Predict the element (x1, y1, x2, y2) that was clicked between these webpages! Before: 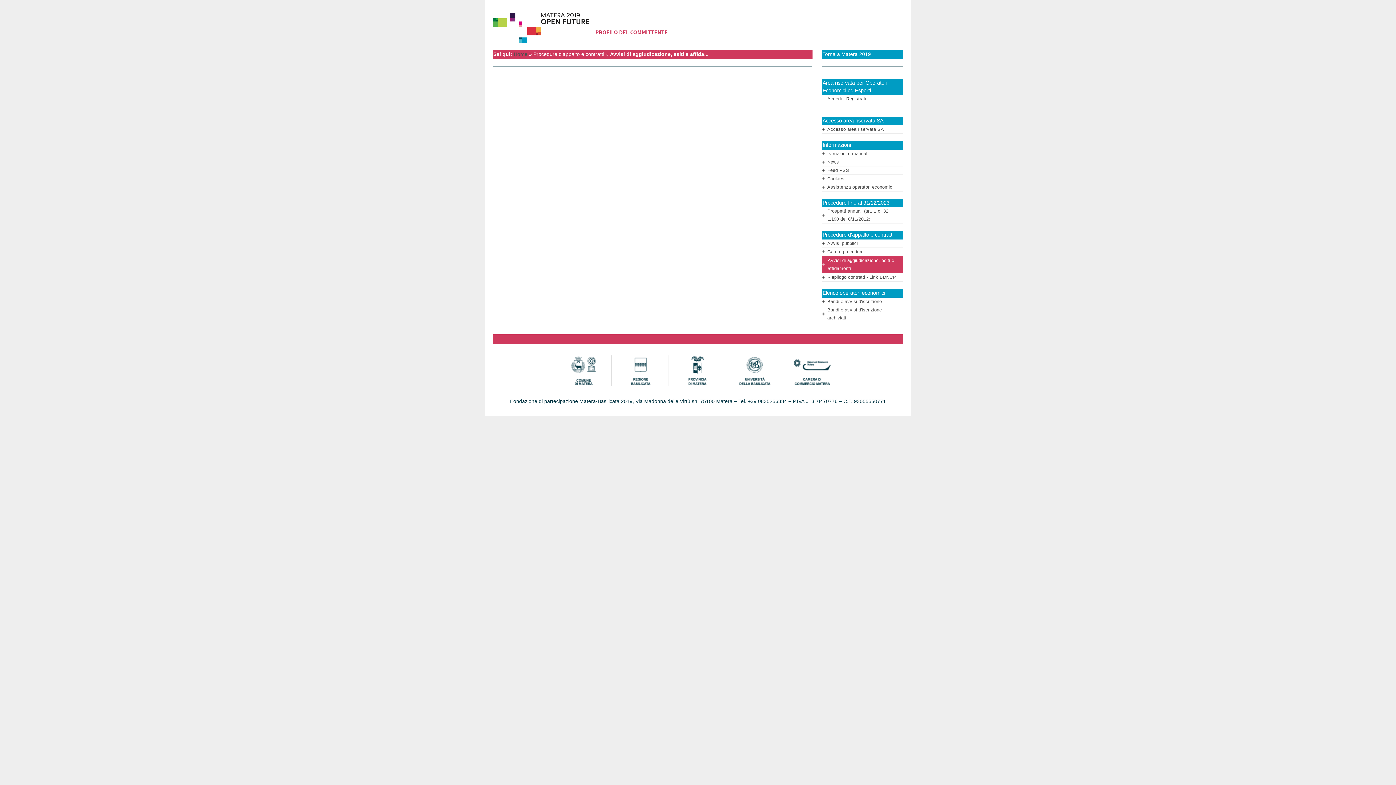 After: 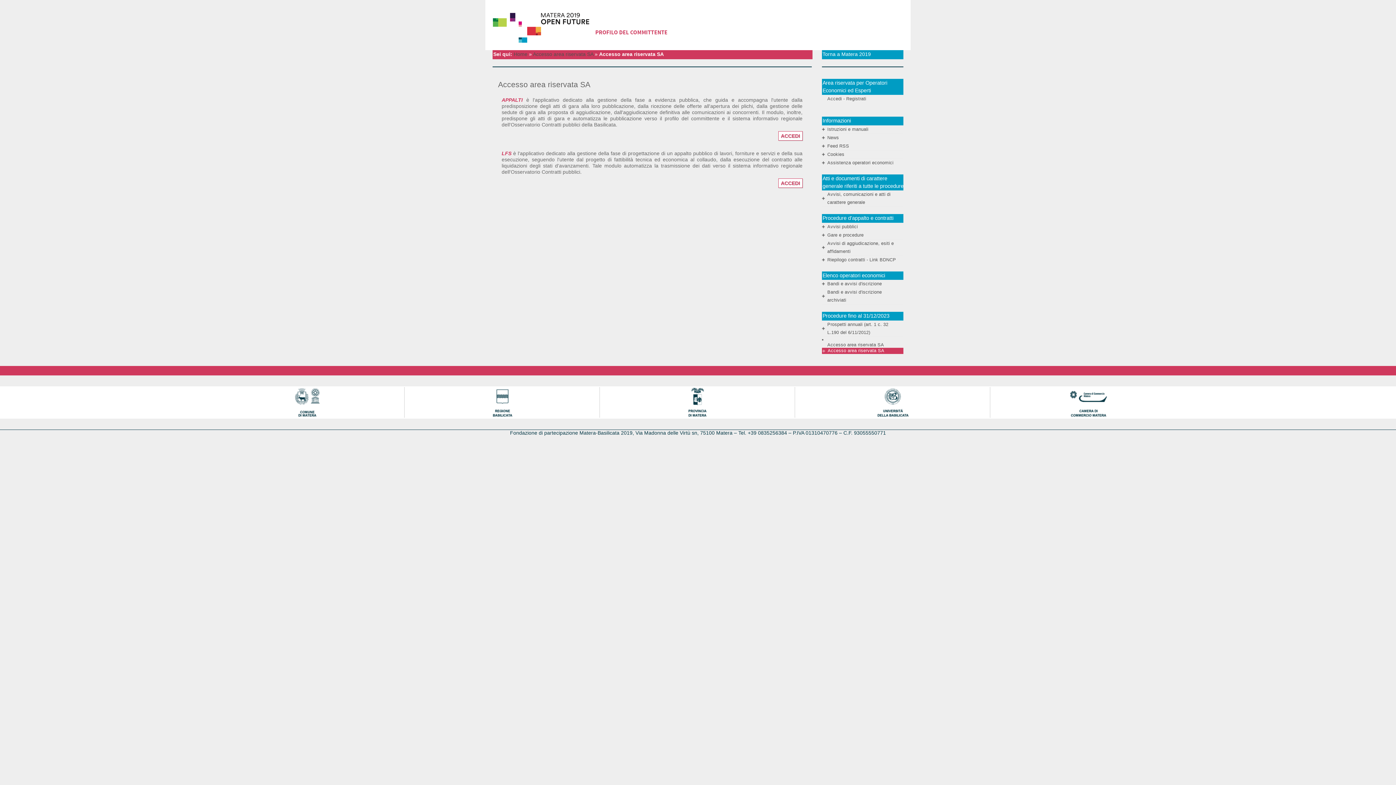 Action: bbox: (827, 126, 884, 131) label: Accesso area riservata SA